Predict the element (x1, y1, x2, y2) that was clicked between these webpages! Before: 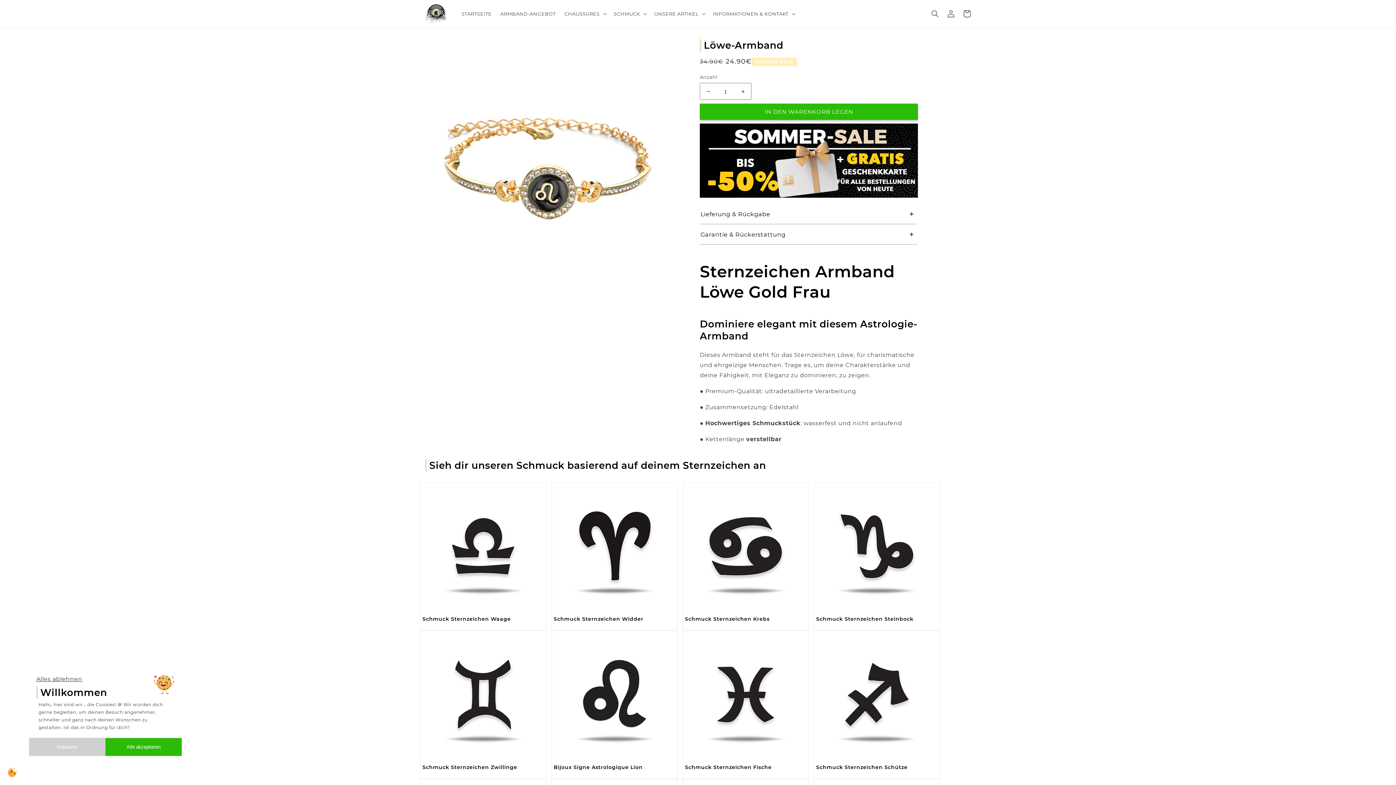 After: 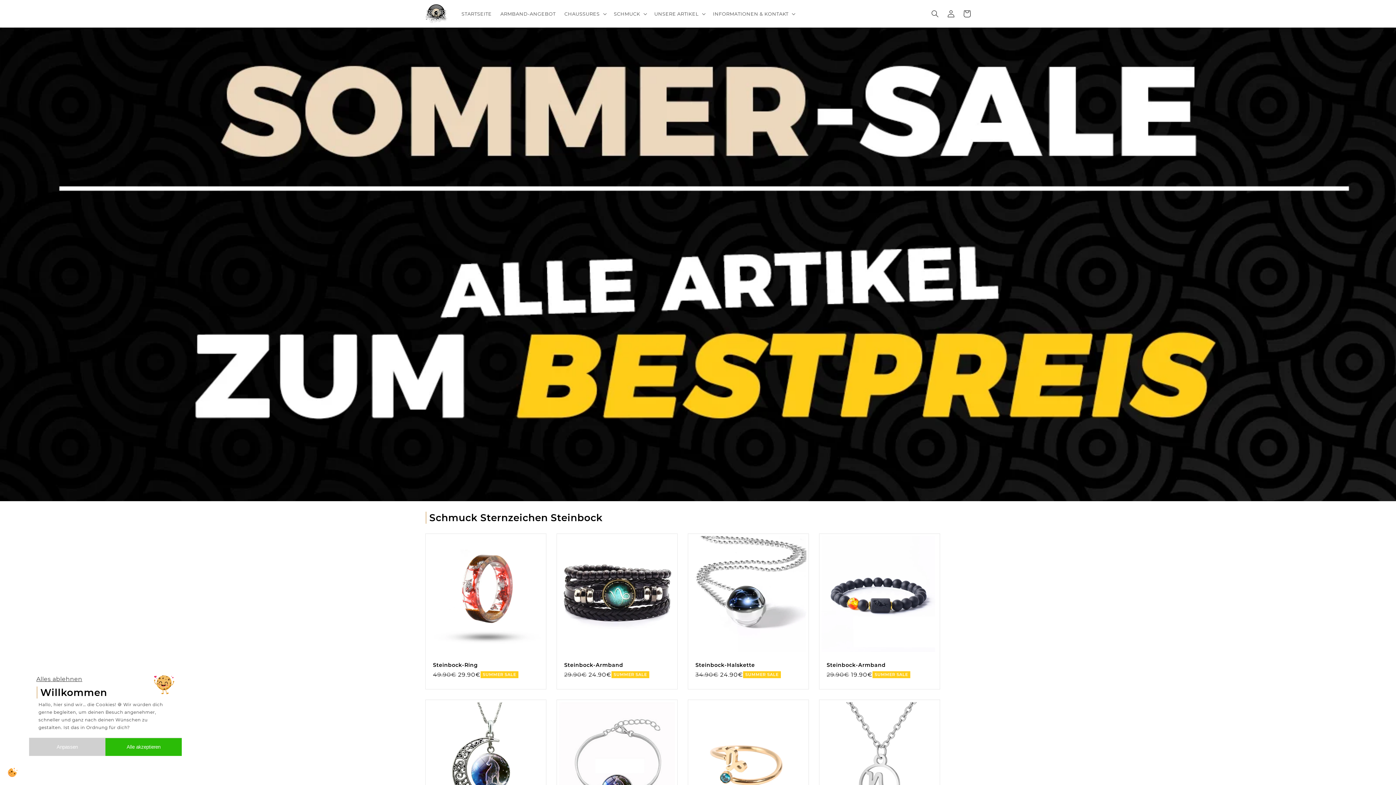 Action: label: Schmuck Sternzeichen Steinbock bbox: (816, 616, 937, 622)